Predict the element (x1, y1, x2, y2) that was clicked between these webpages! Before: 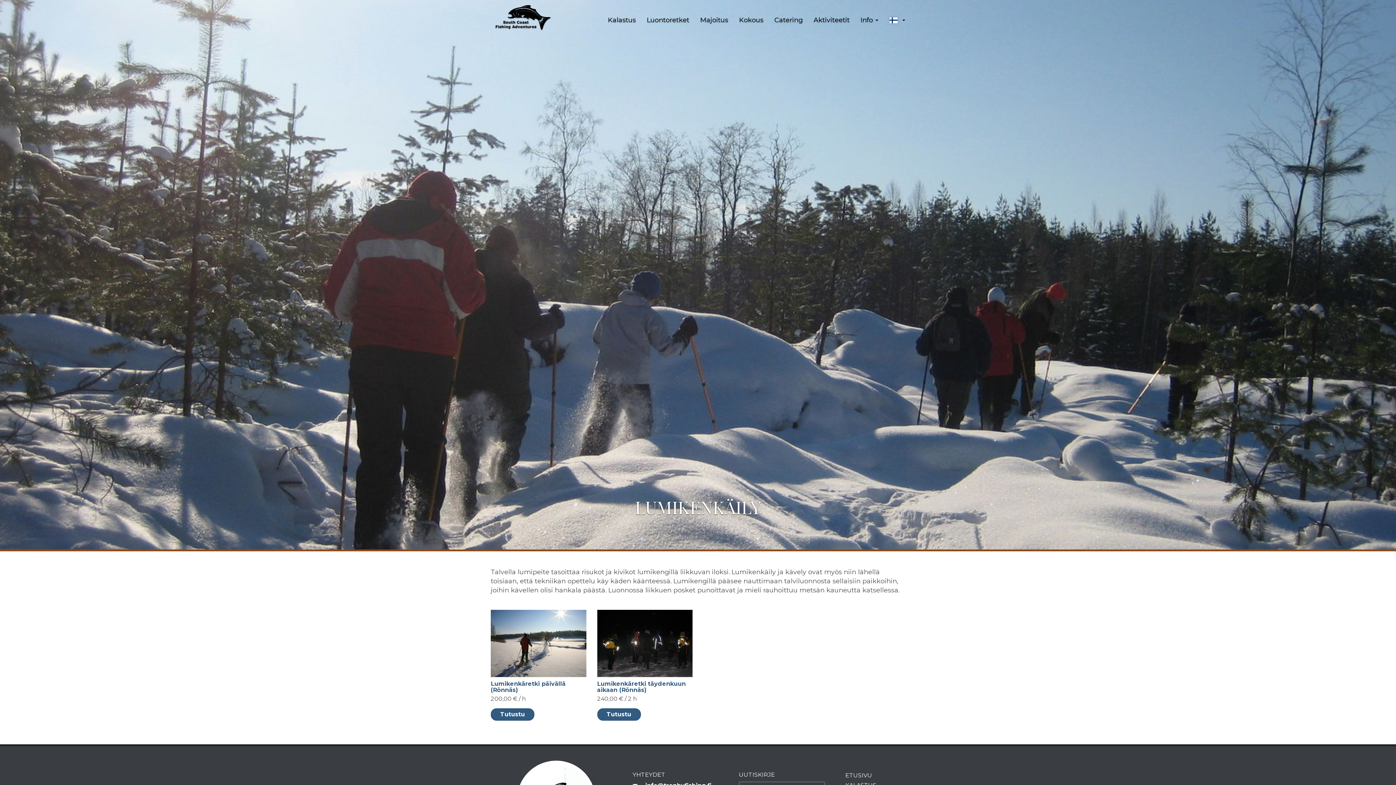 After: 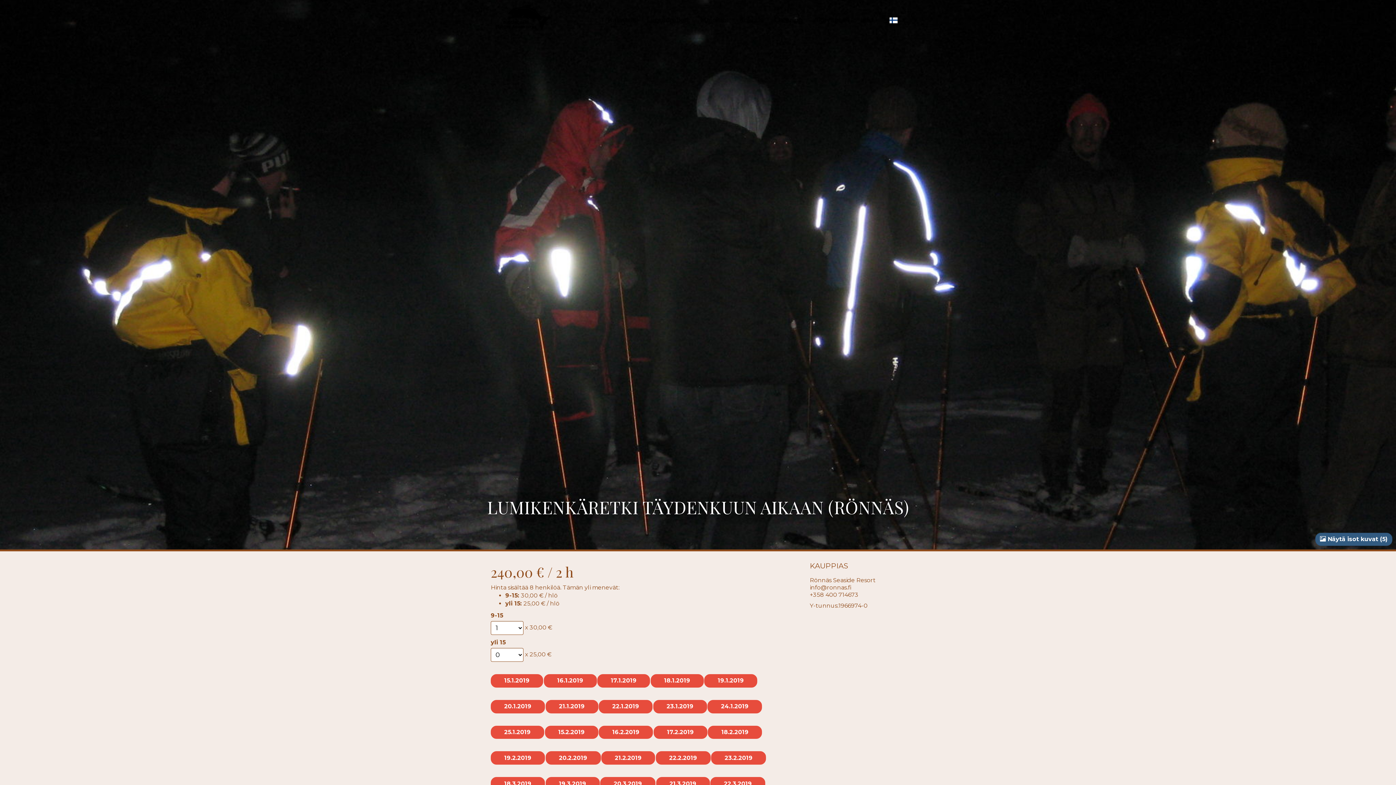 Action: label: Lumikenkäretki täydenkuun aikaan (Rönnäs)

240,00 € / 2 h

Tutustu bbox: (591, 610, 698, 728)